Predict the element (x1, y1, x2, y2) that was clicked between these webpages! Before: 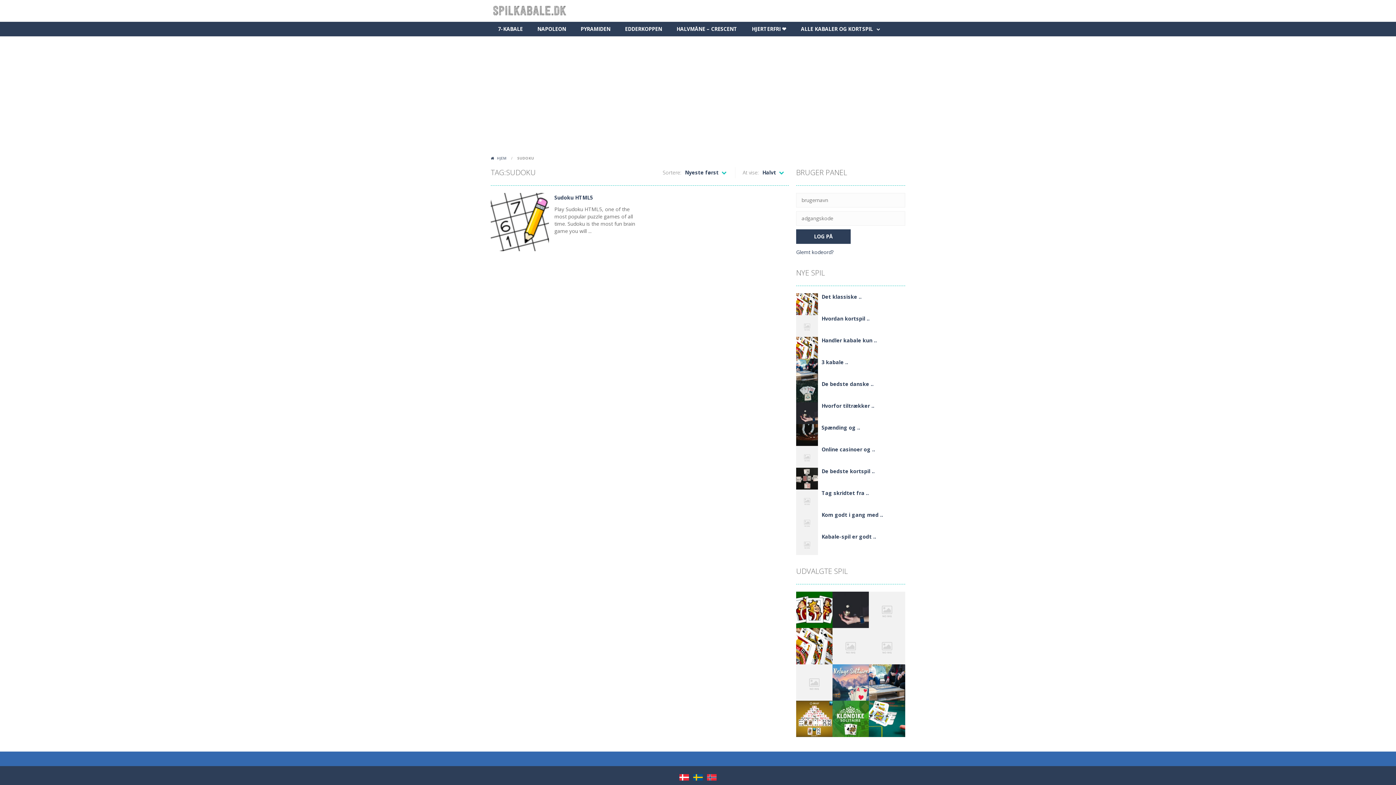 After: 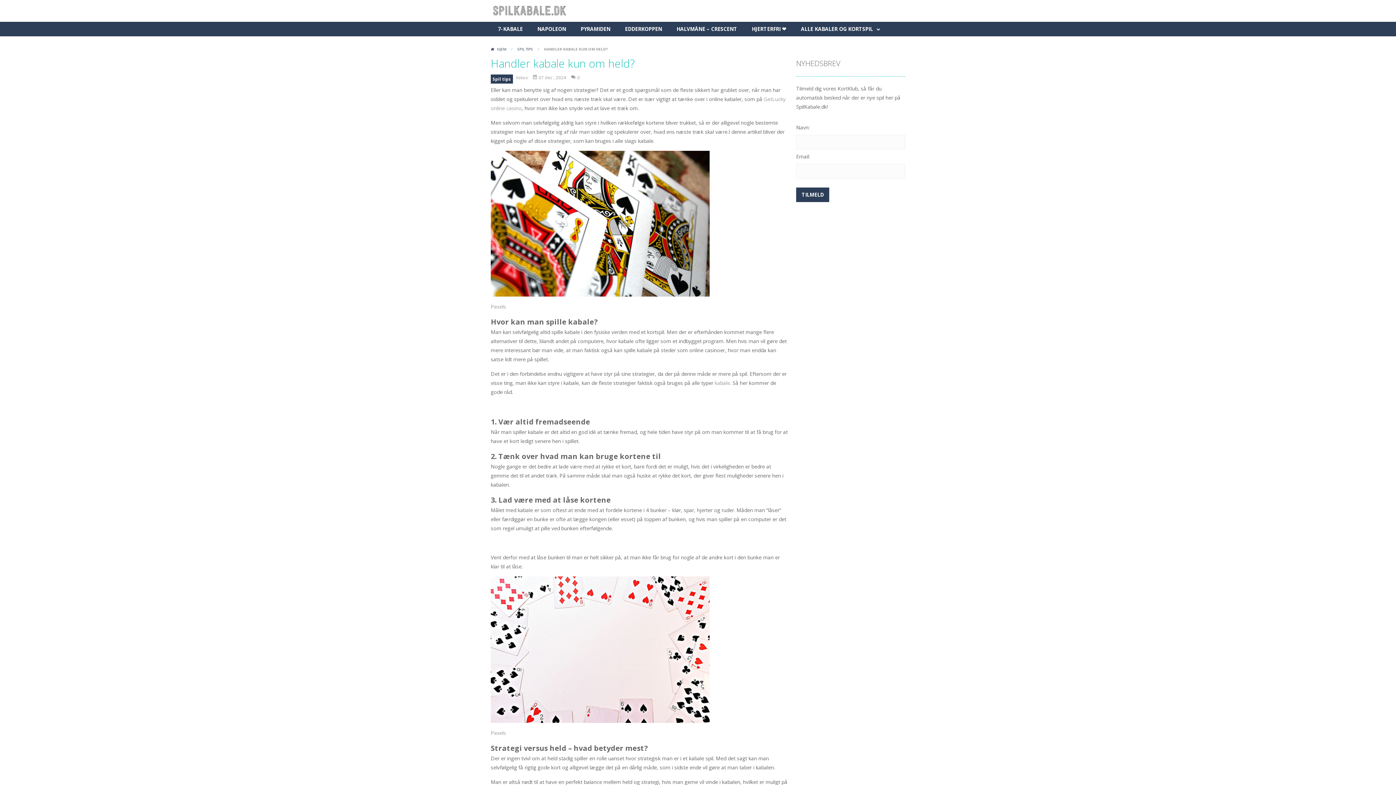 Action: label: Handler kabale kun .. bbox: (821, 337, 877, 344)